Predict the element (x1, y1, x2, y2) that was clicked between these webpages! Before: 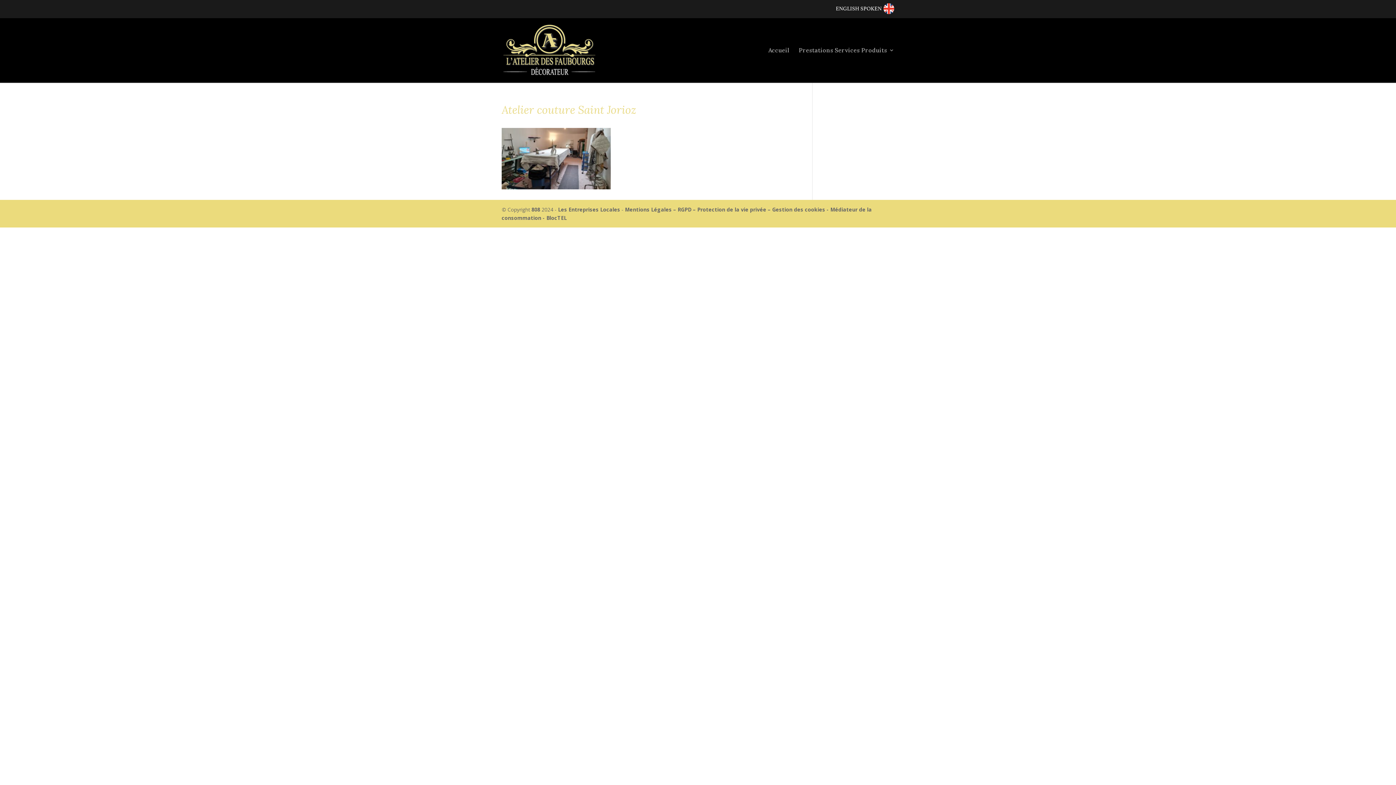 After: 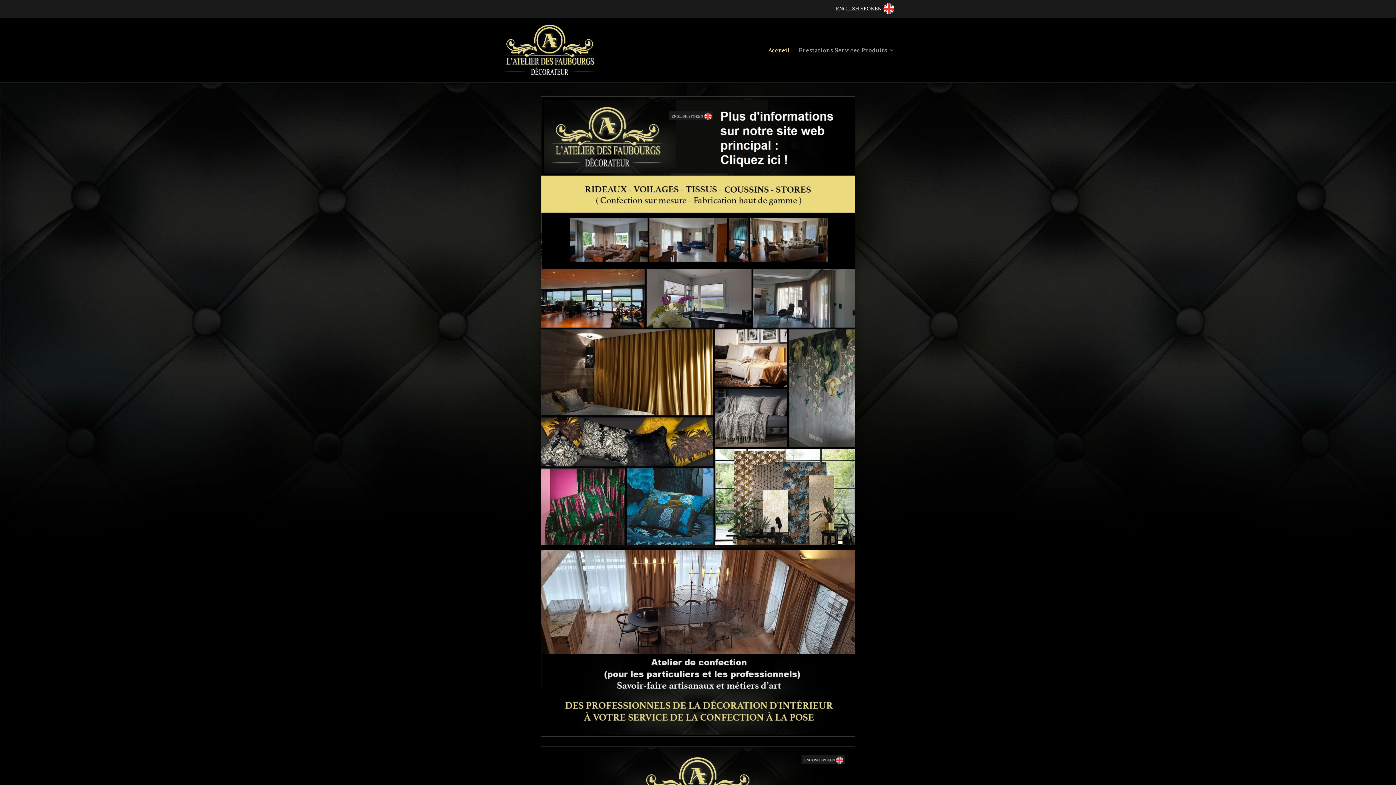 Action: bbox: (768, 47, 789, 82) label: Accueil